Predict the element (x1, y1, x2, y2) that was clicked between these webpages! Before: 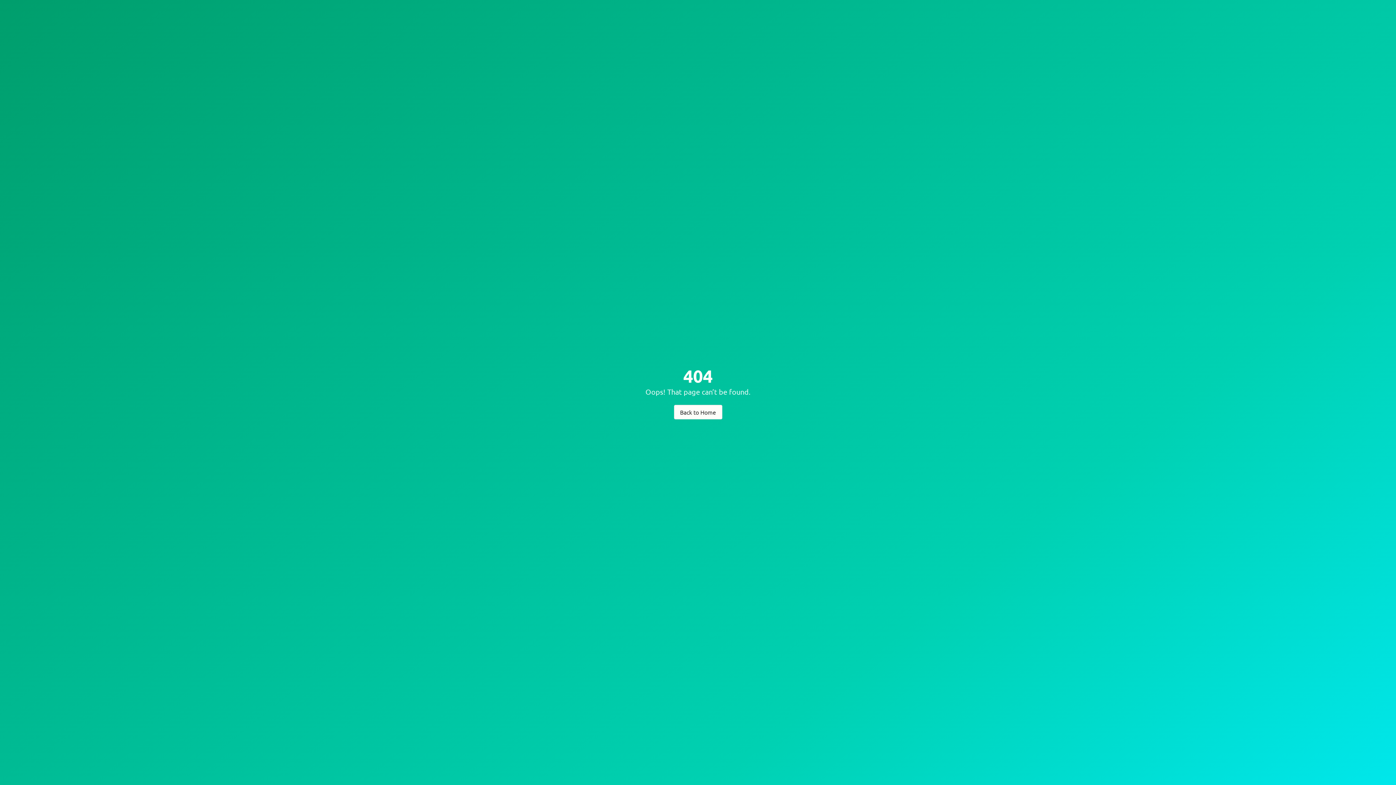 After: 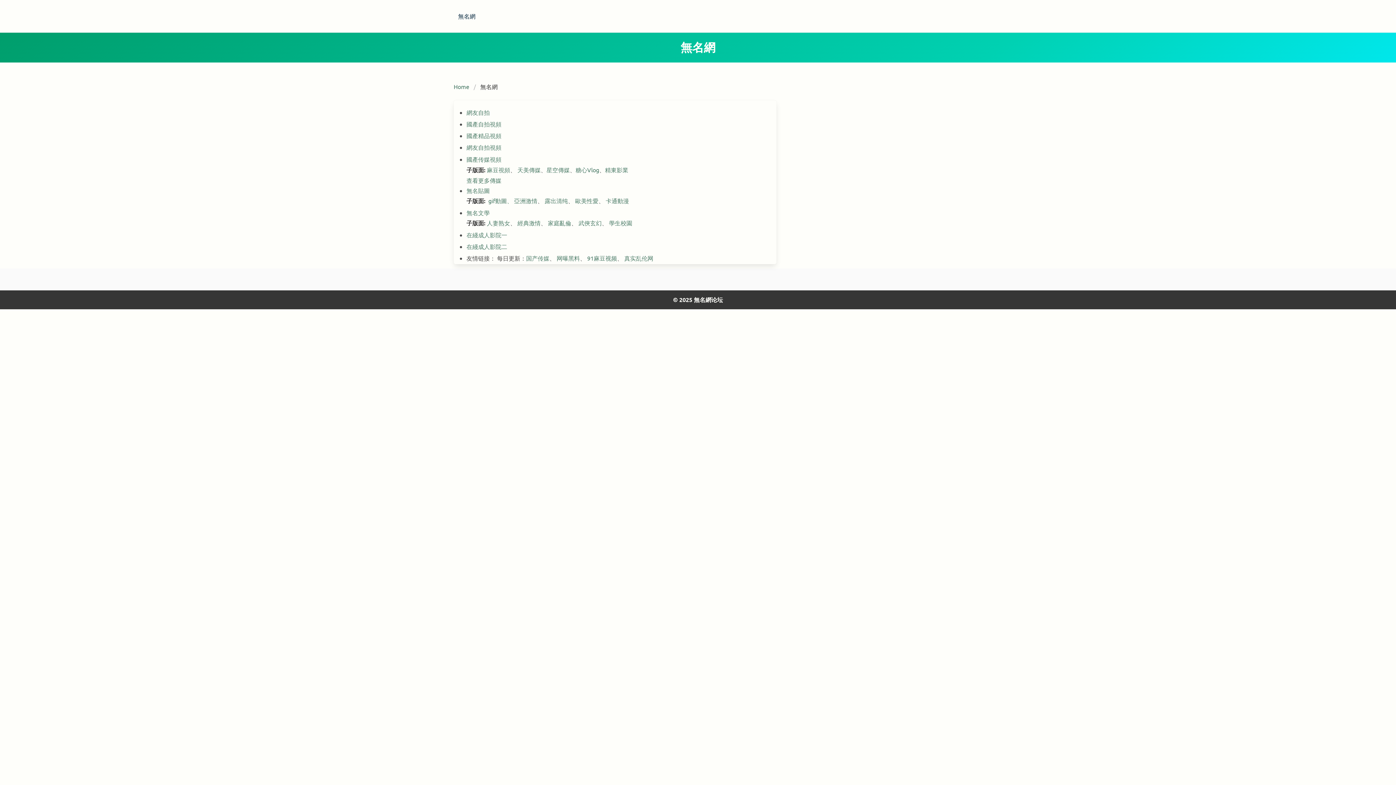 Action: bbox: (674, 404, 722, 419) label: Back to Home